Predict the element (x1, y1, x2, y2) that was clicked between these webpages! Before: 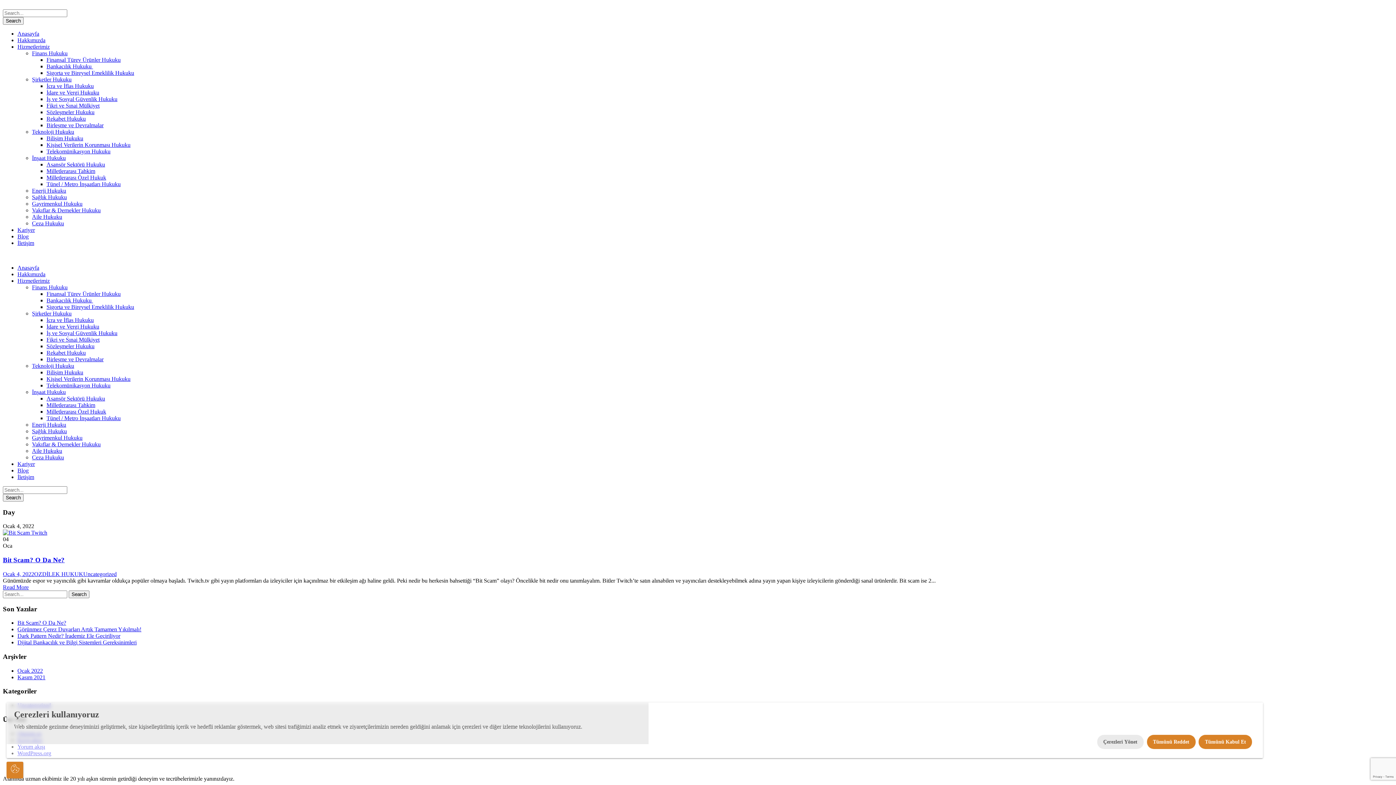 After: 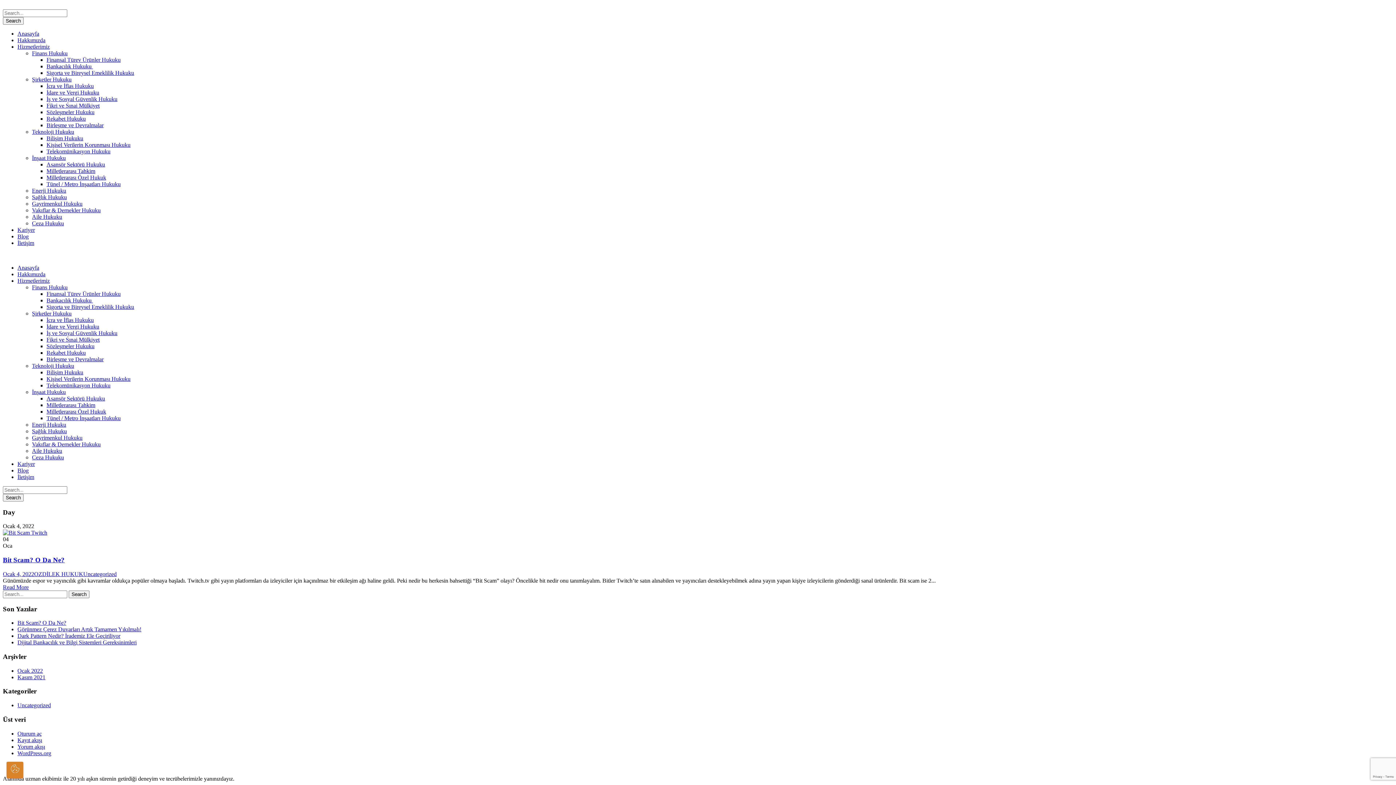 Action: label: Tümünü Reddet bbox: (1147, 735, 1195, 749)